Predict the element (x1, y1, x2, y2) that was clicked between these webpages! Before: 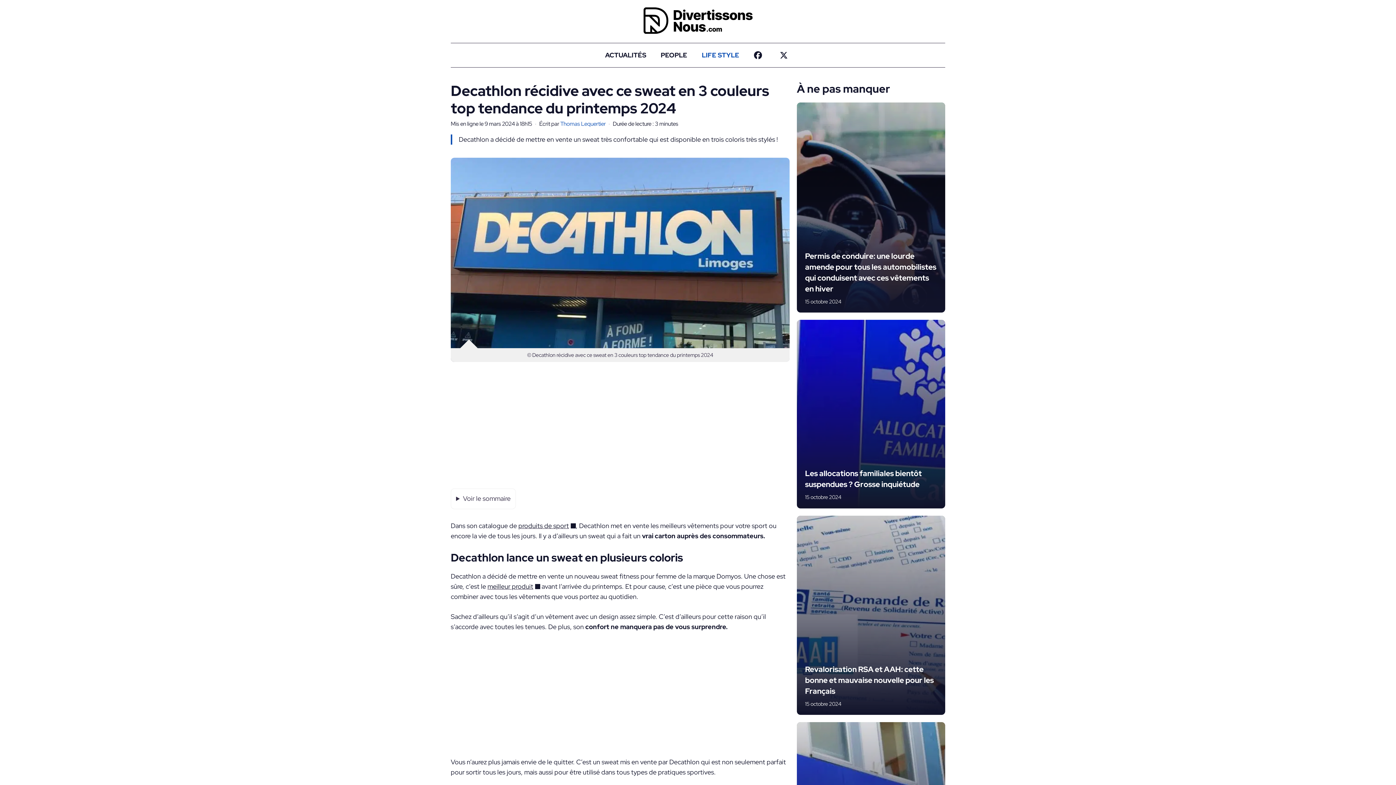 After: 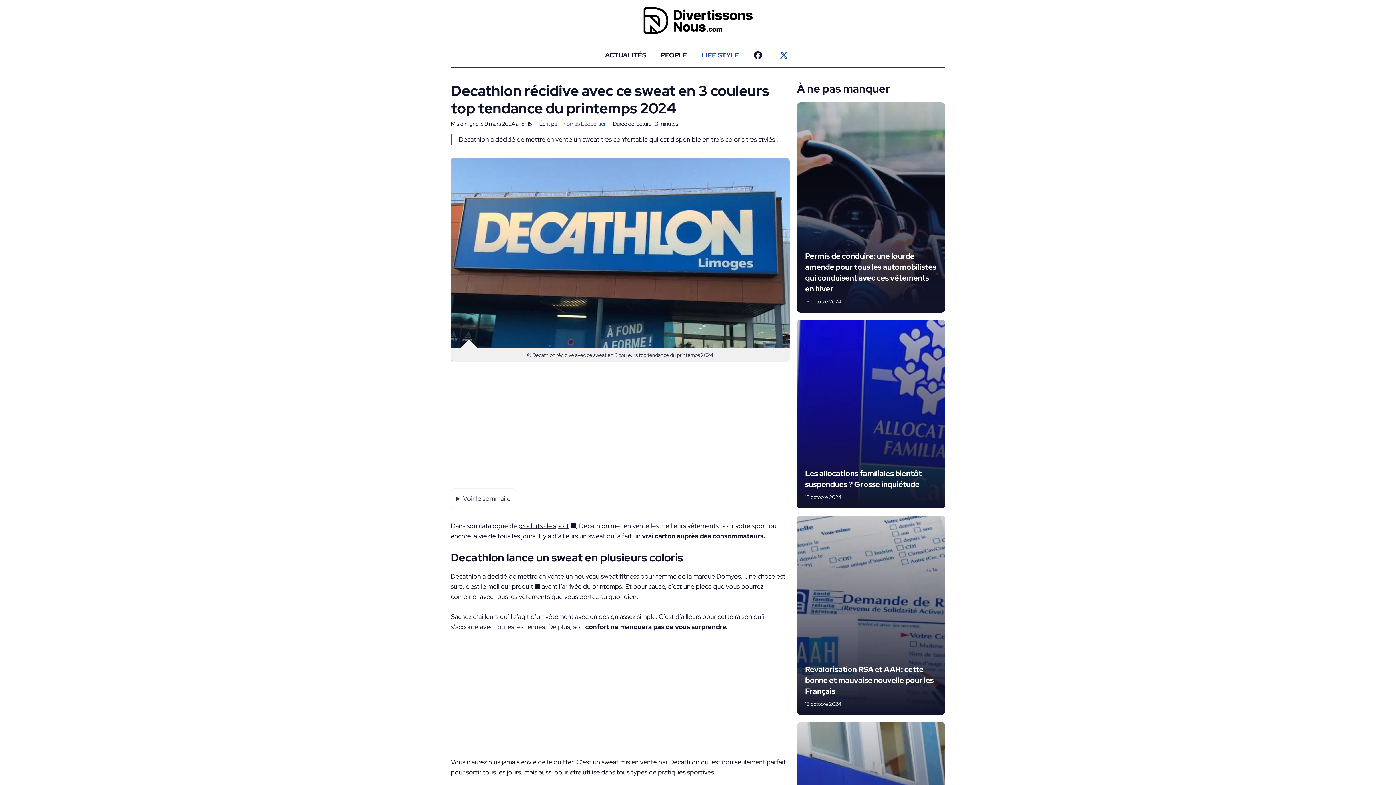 Action: bbox: (772, 43, 798, 67)